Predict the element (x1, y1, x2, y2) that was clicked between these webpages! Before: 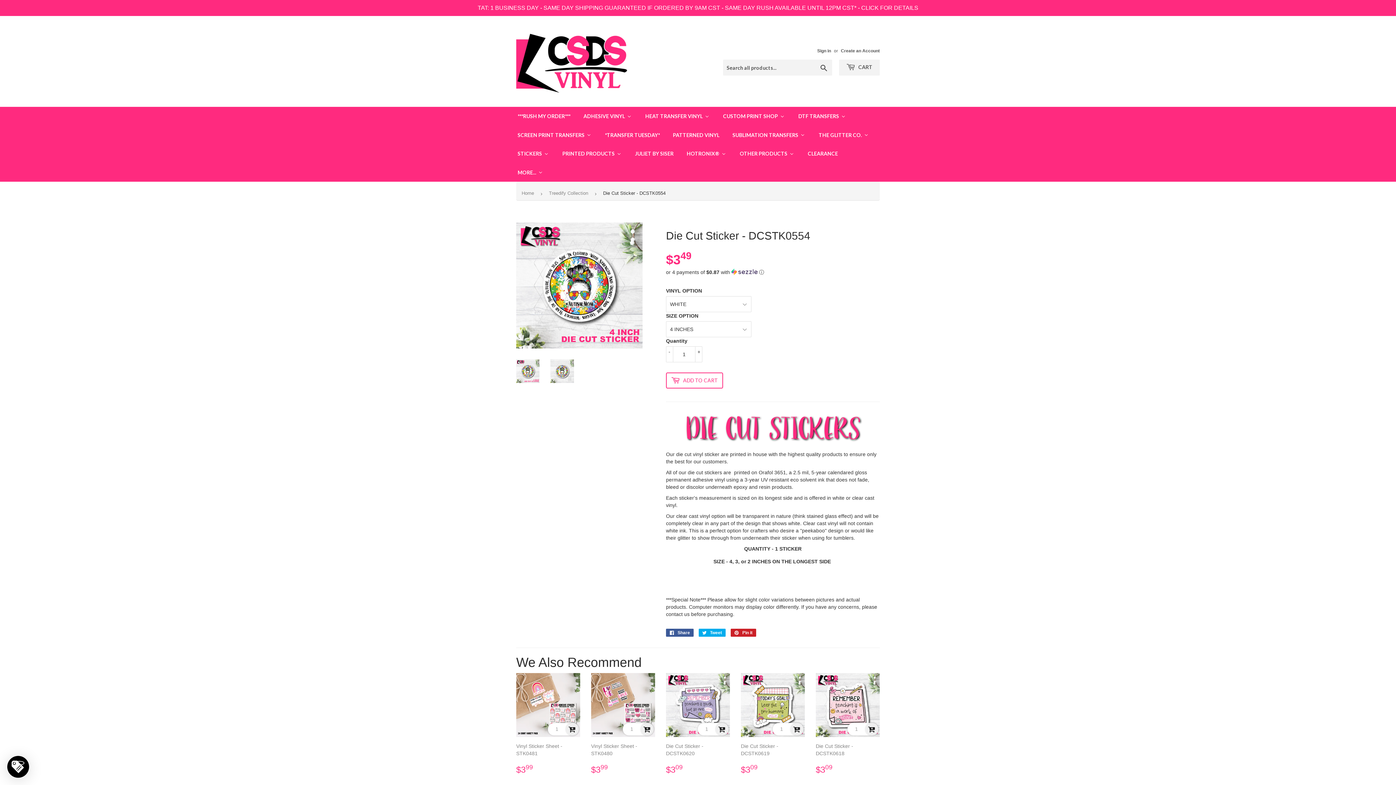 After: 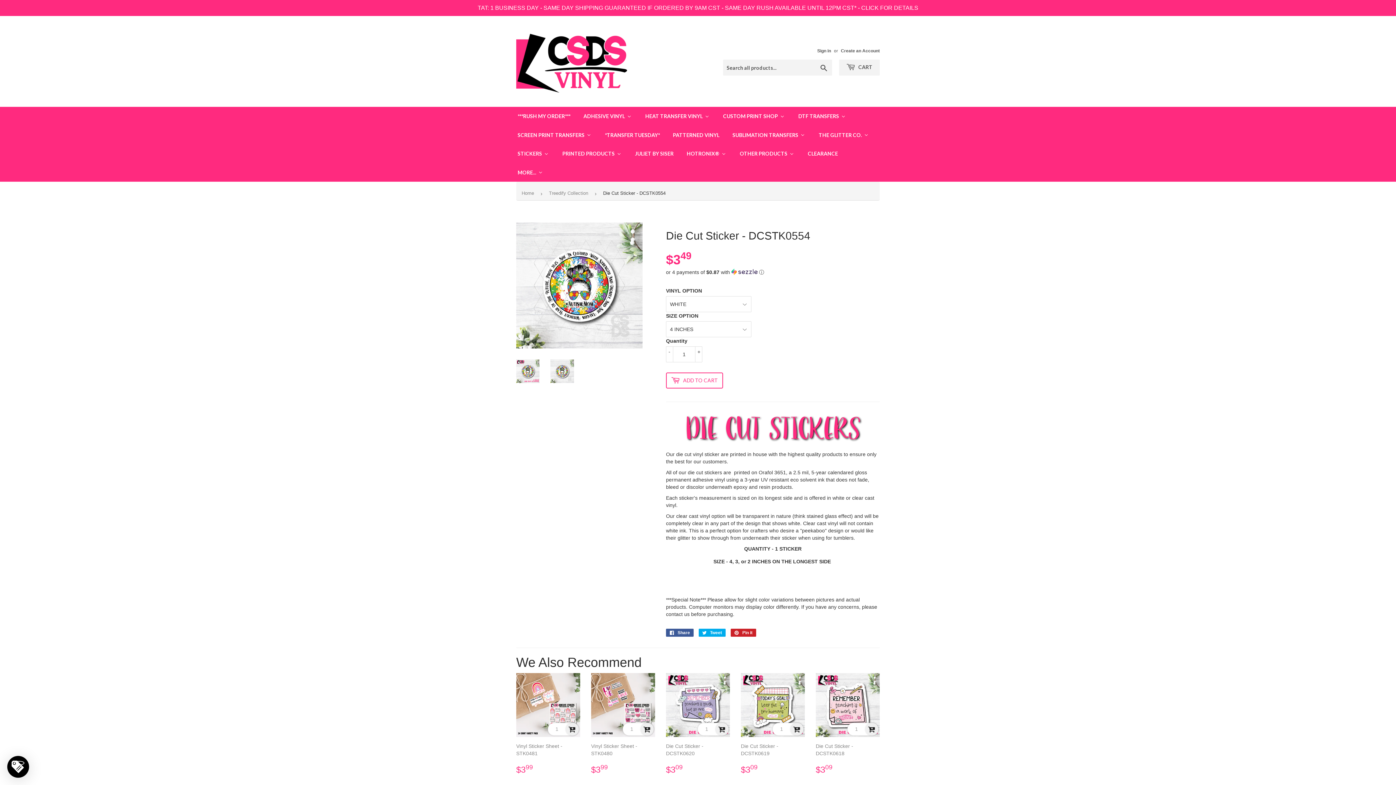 Action: bbox: (550, 325, 574, 348)